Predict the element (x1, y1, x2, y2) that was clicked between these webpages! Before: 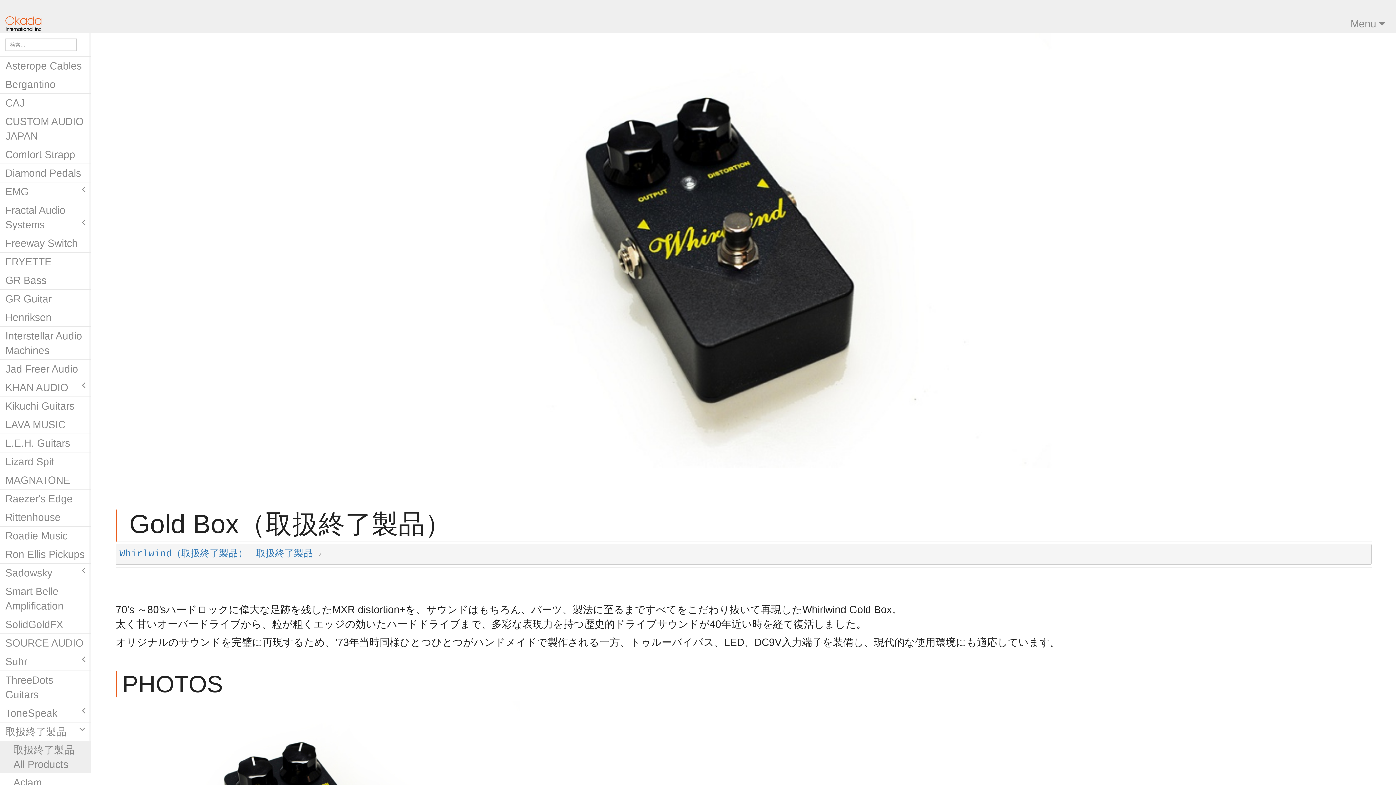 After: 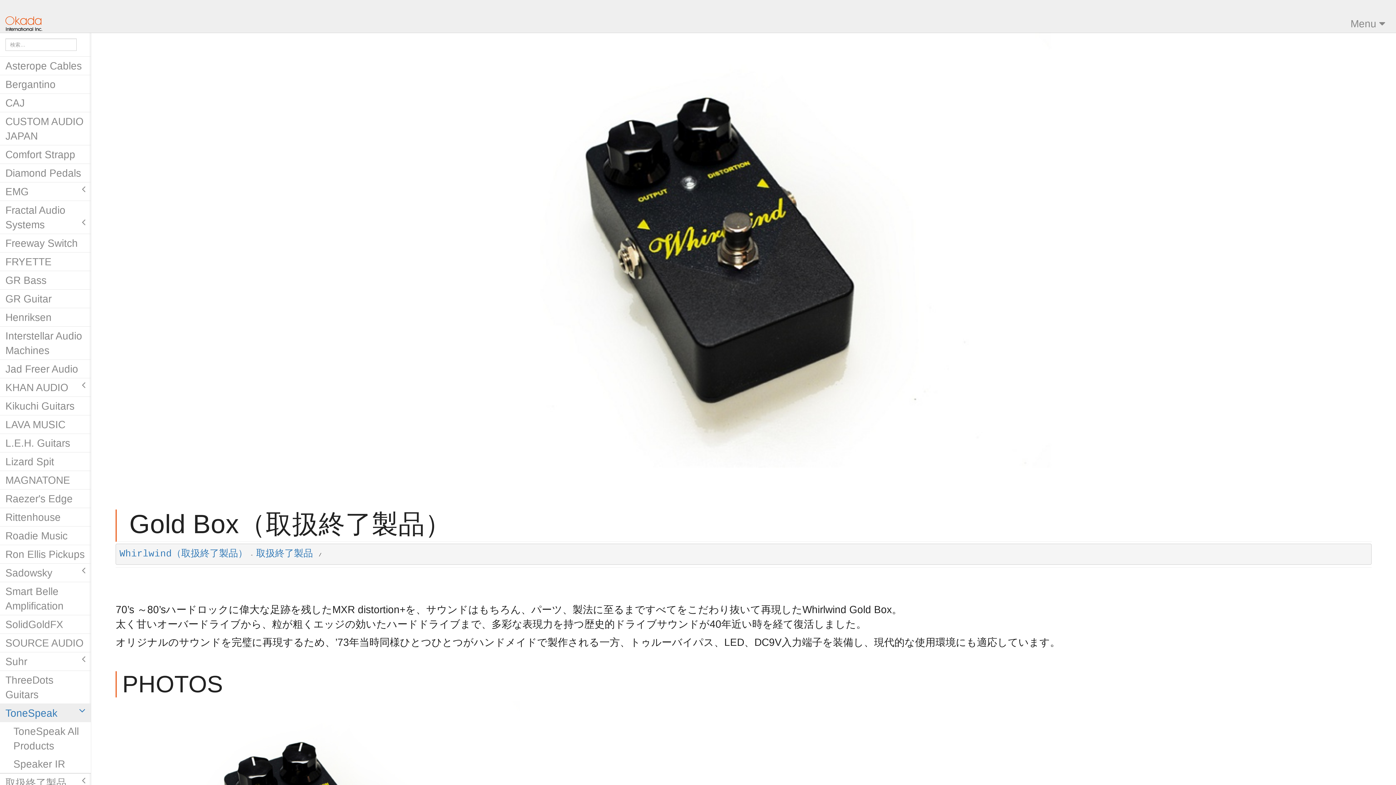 Action: label: ToneSpeak bbox: (0, 704, 90, 722)